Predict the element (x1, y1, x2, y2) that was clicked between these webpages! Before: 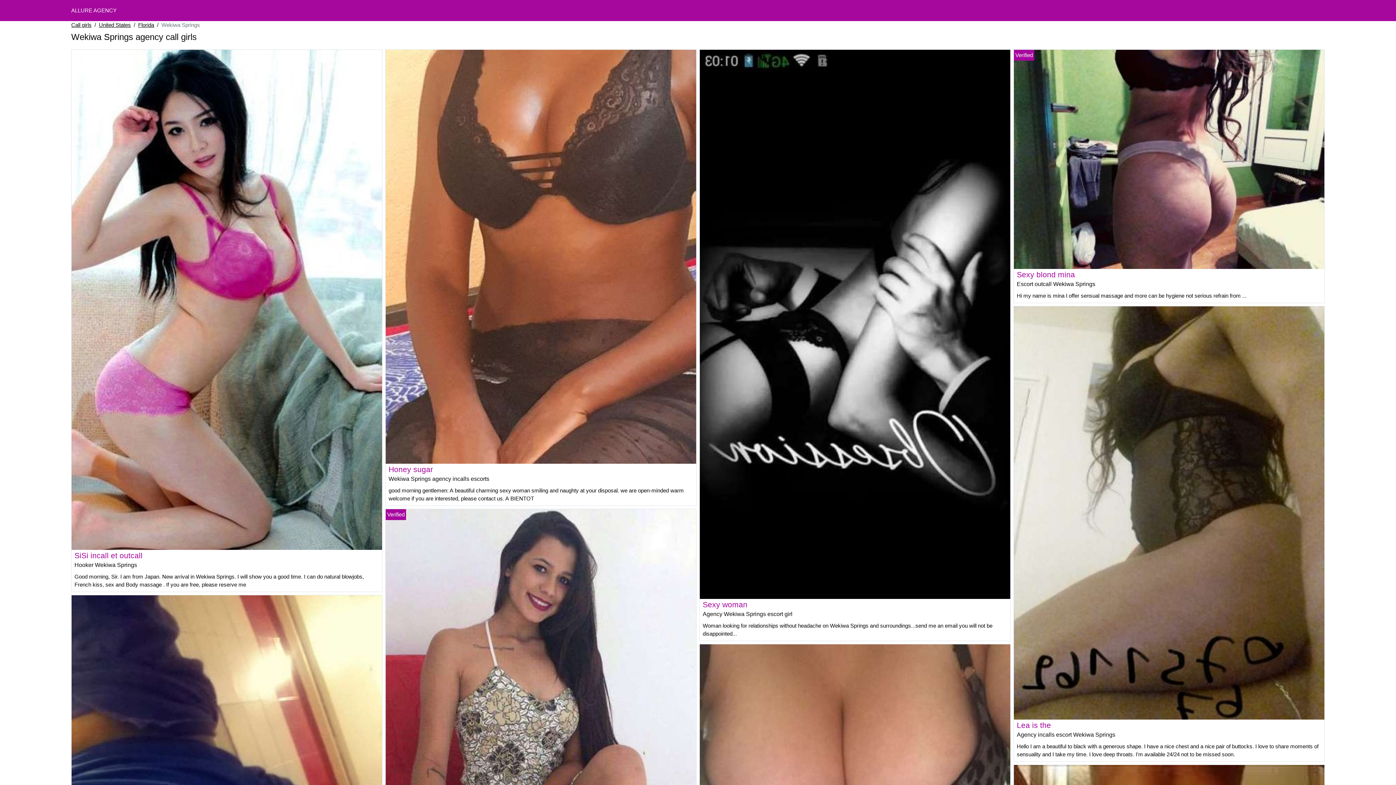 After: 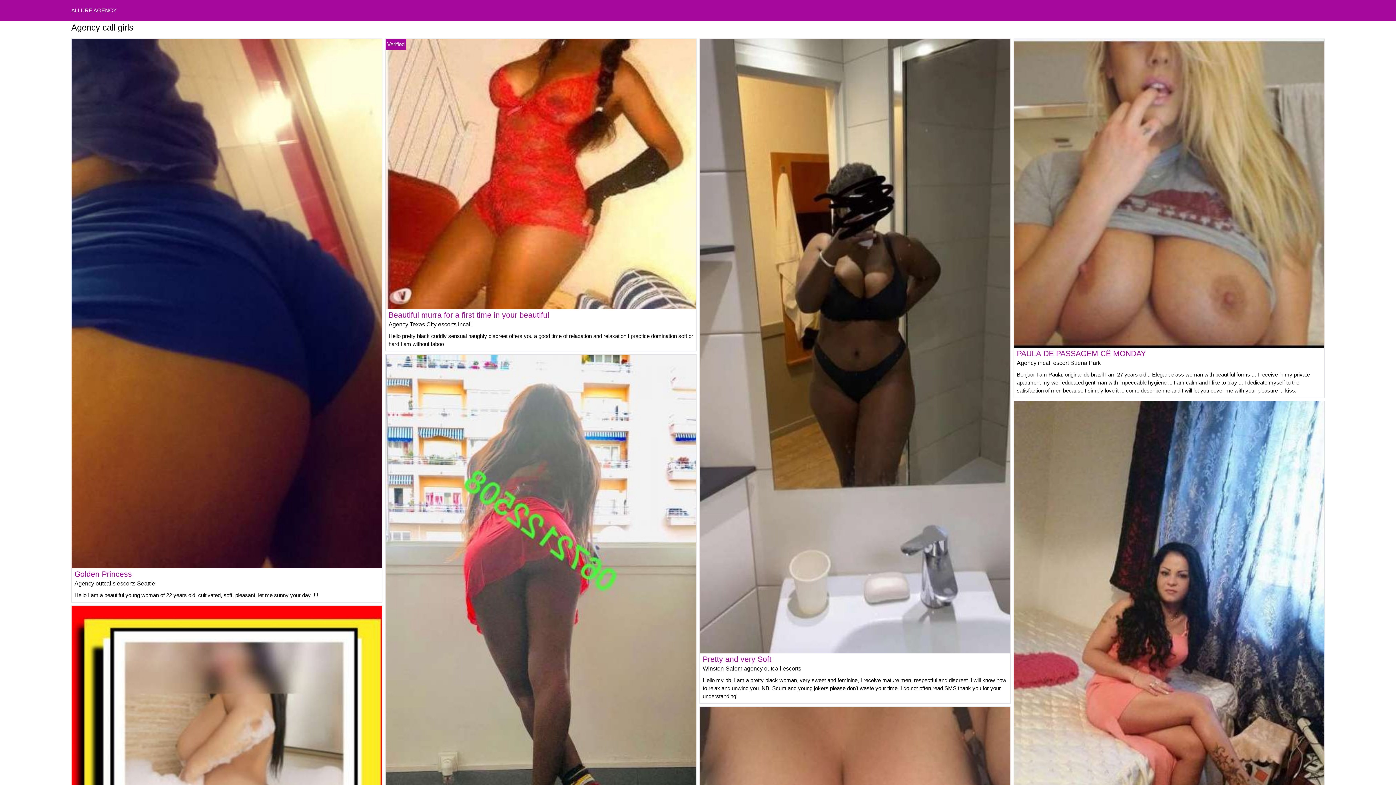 Action: bbox: (71, 21, 91, 29) label: Call girls